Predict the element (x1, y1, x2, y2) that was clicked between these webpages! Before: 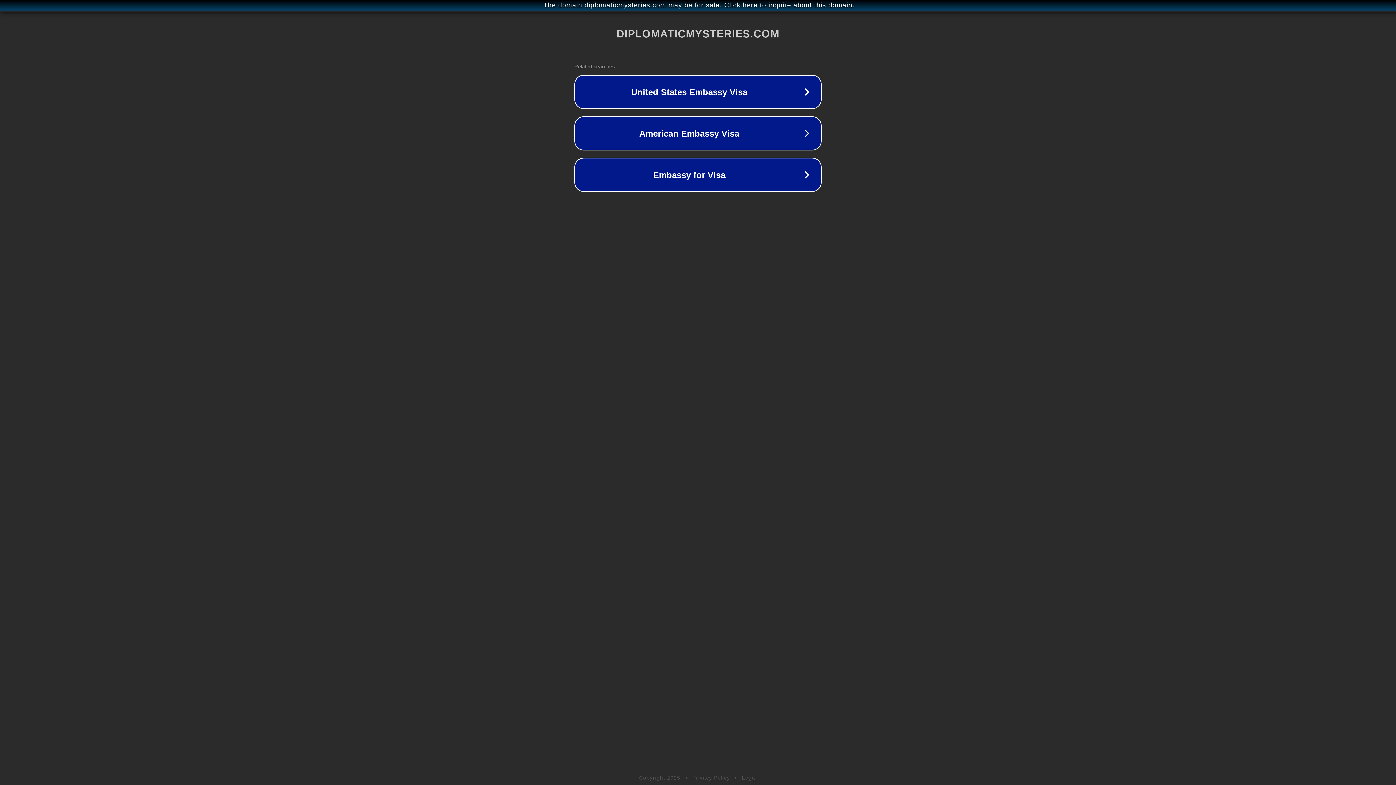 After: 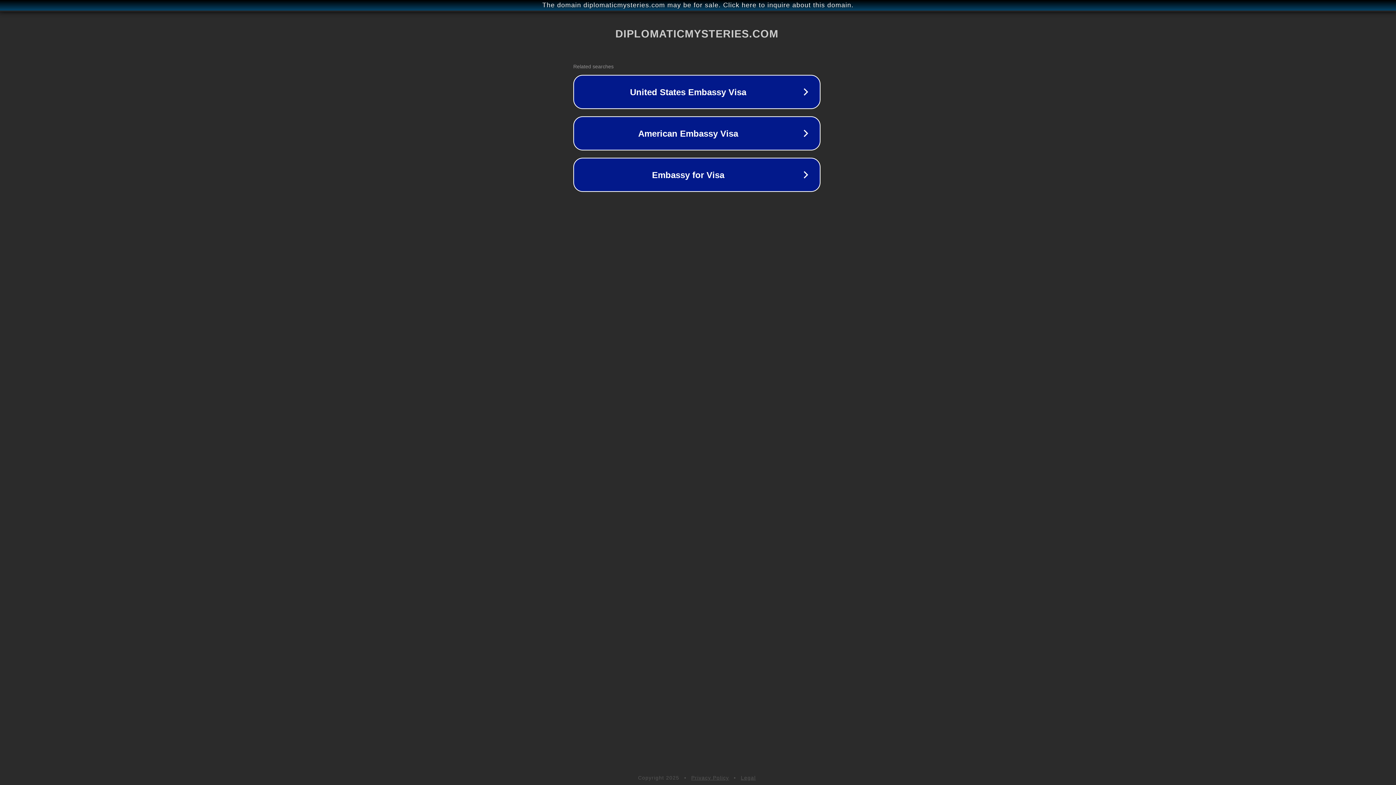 Action: label: The domain diplomaticmysteries.com may be for sale. Click here to inquire about this domain. bbox: (1, 1, 1397, 9)